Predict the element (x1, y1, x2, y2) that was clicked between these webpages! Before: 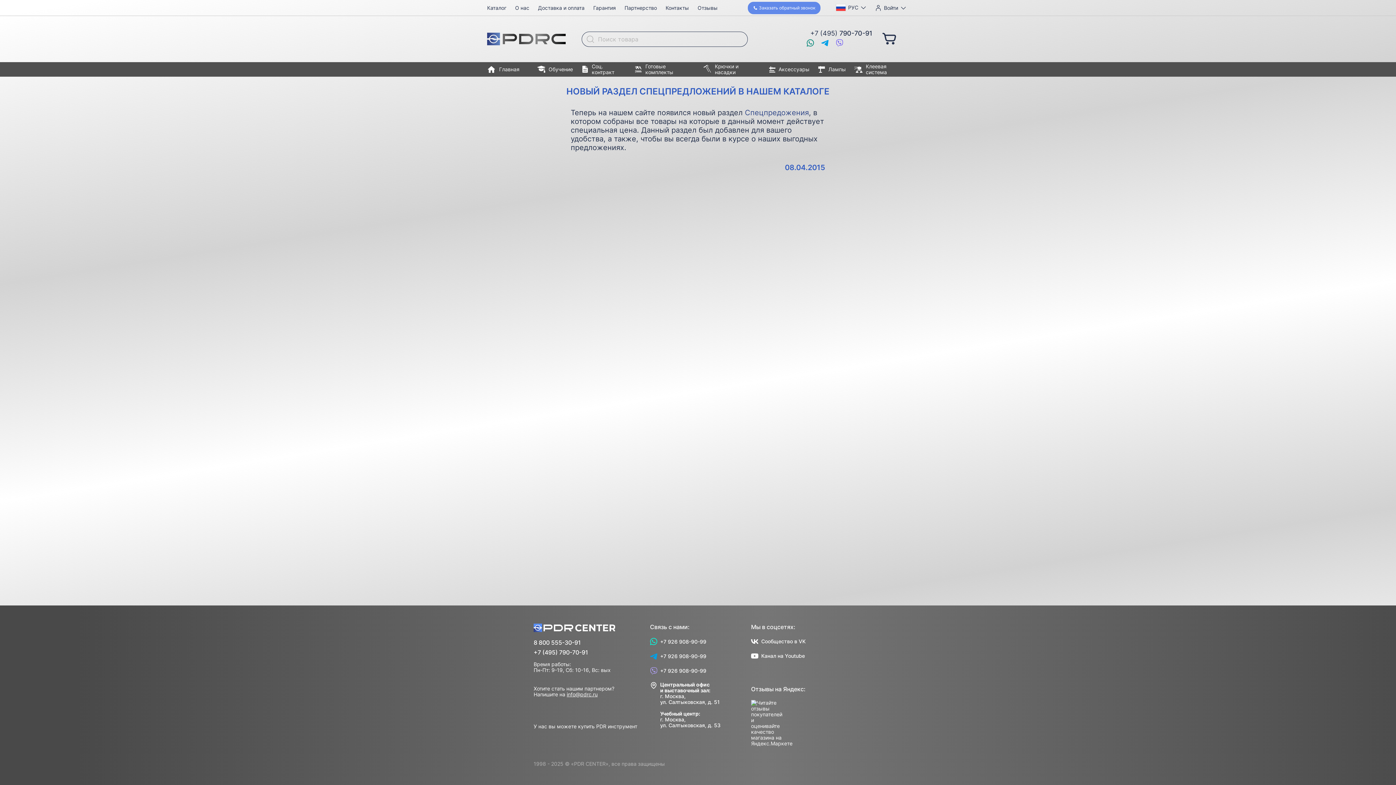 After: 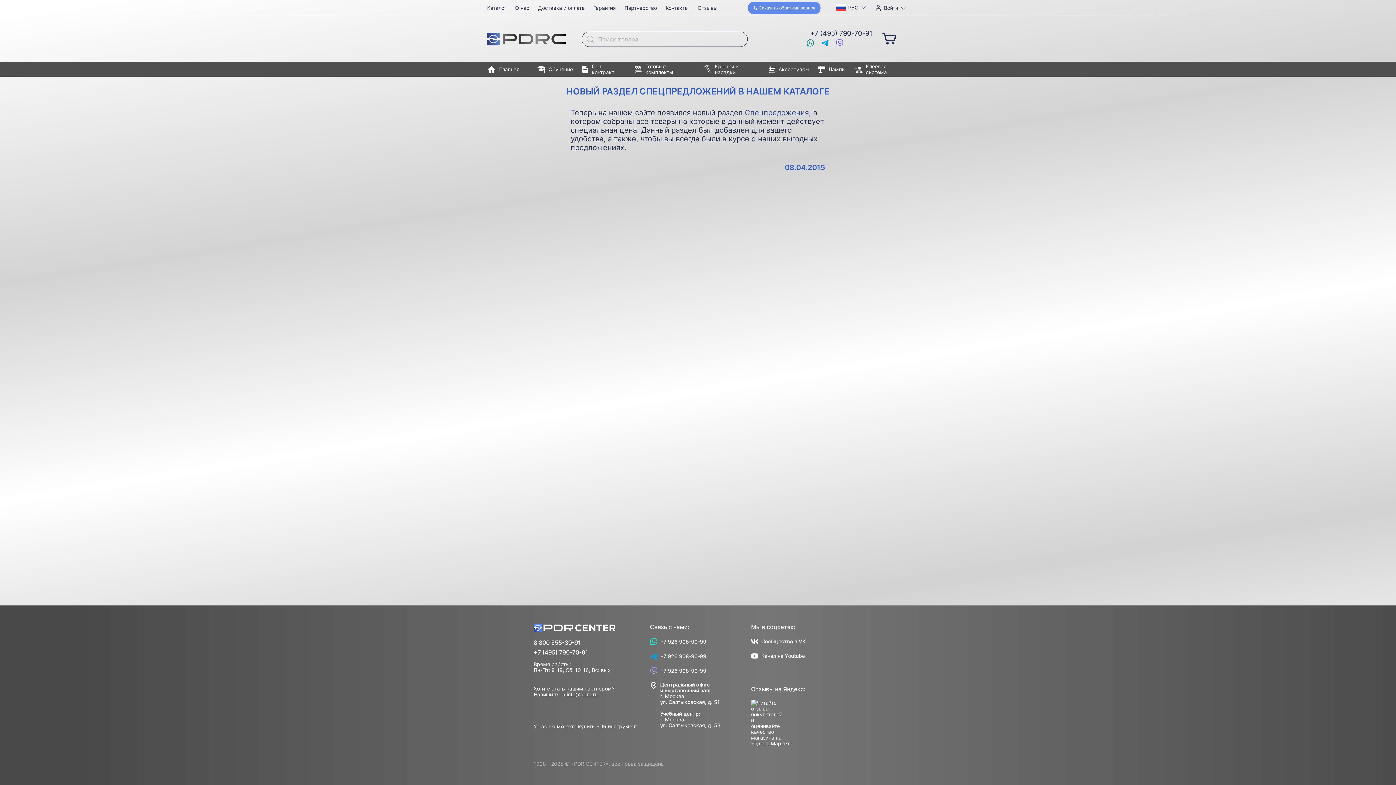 Action: label: +7 (495) 790-70-91 bbox: (533, 649, 650, 656)